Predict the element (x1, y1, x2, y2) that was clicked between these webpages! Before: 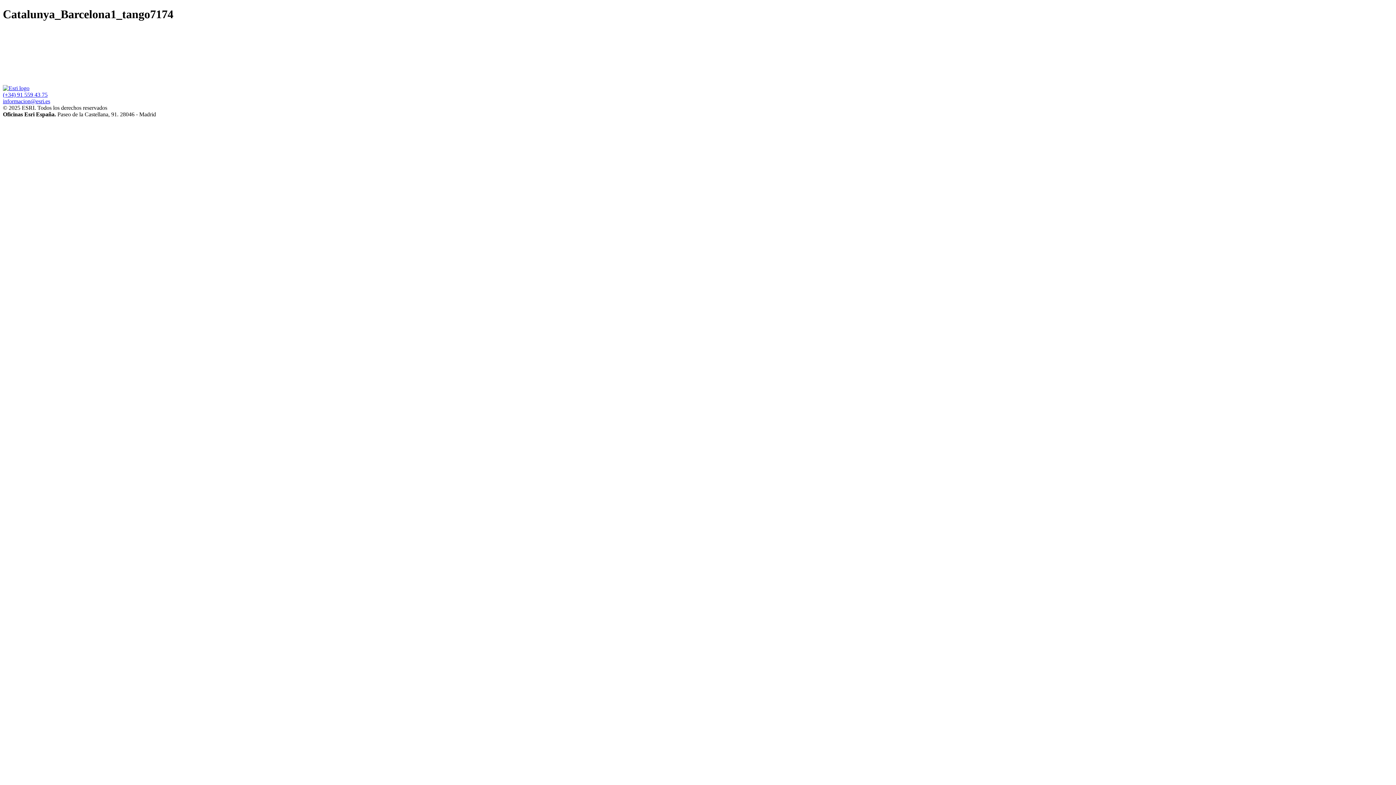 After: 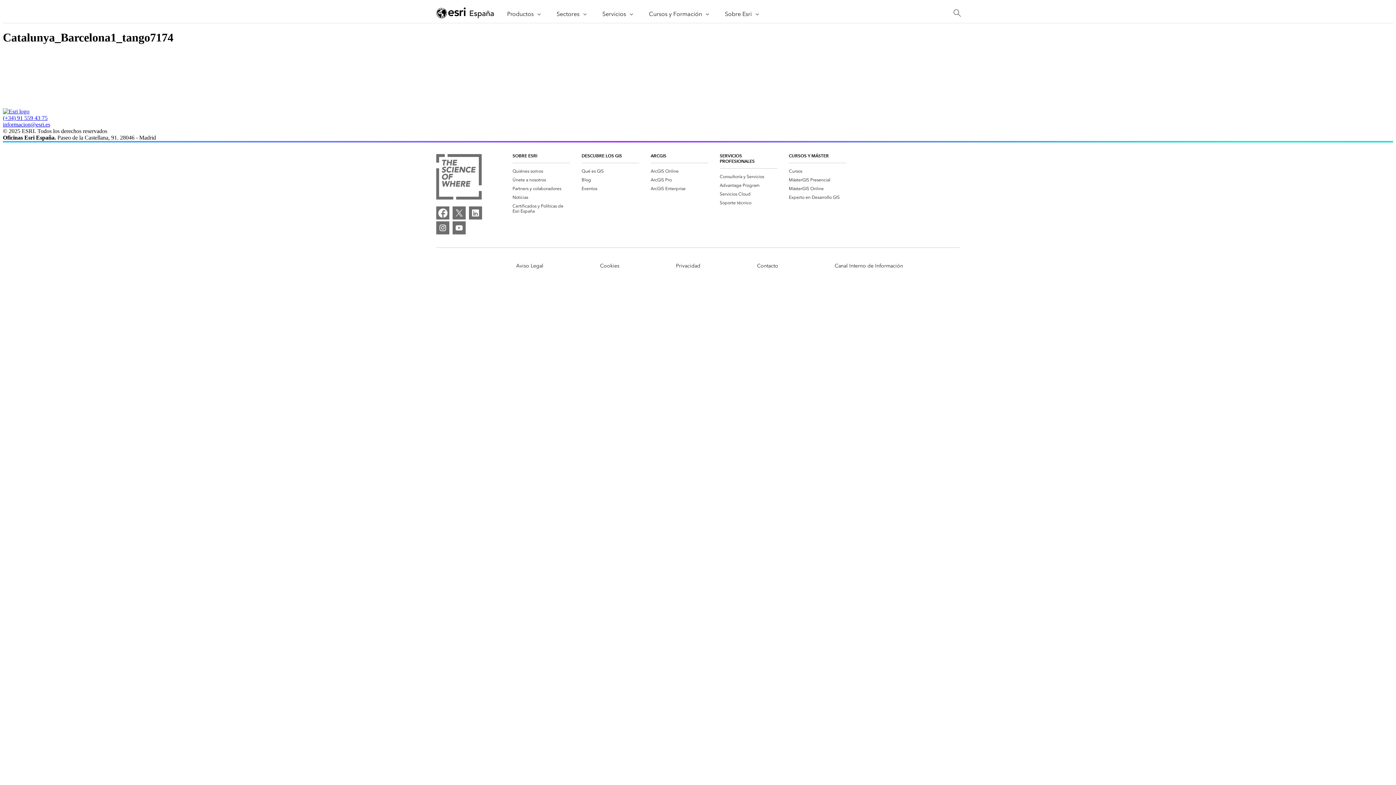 Action: label: informacion@esri.es bbox: (2, 98, 50, 104)